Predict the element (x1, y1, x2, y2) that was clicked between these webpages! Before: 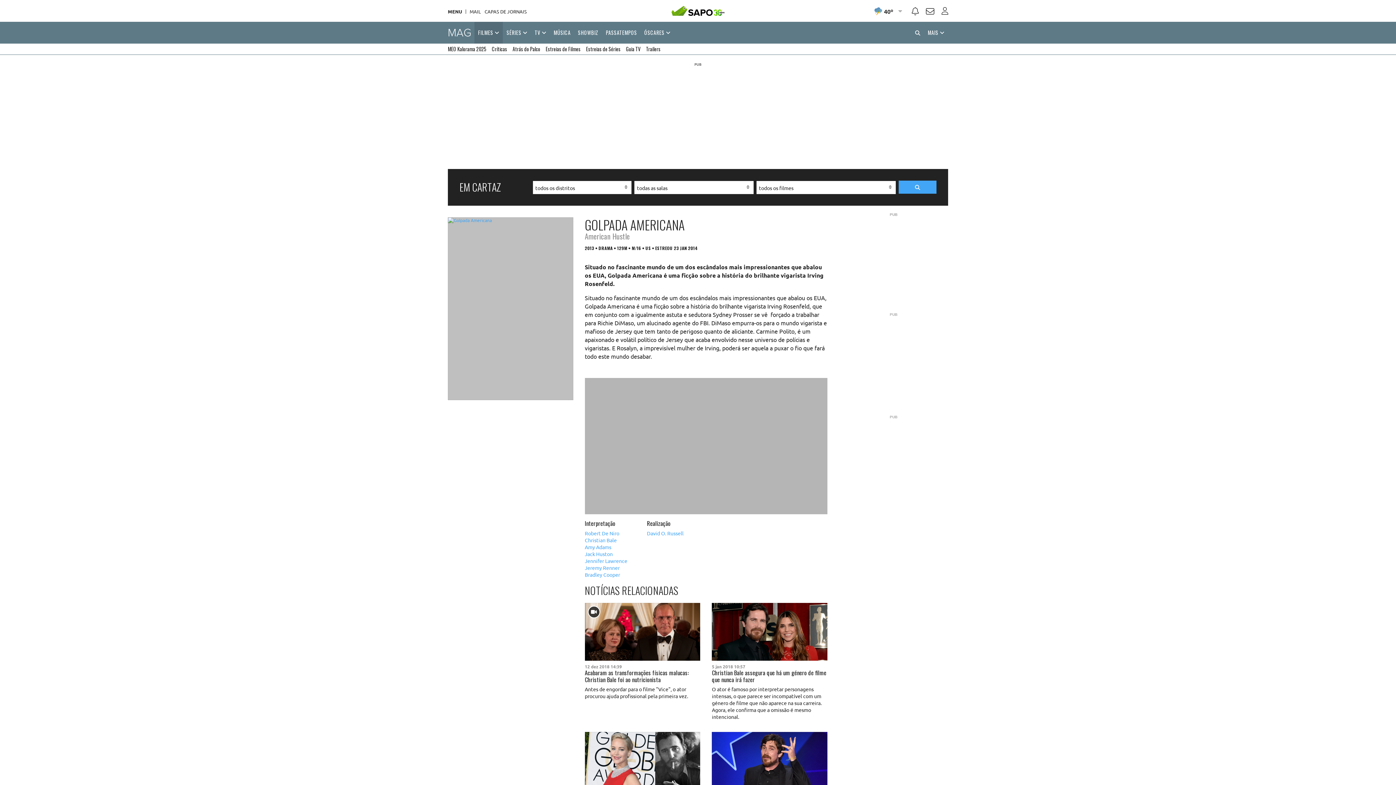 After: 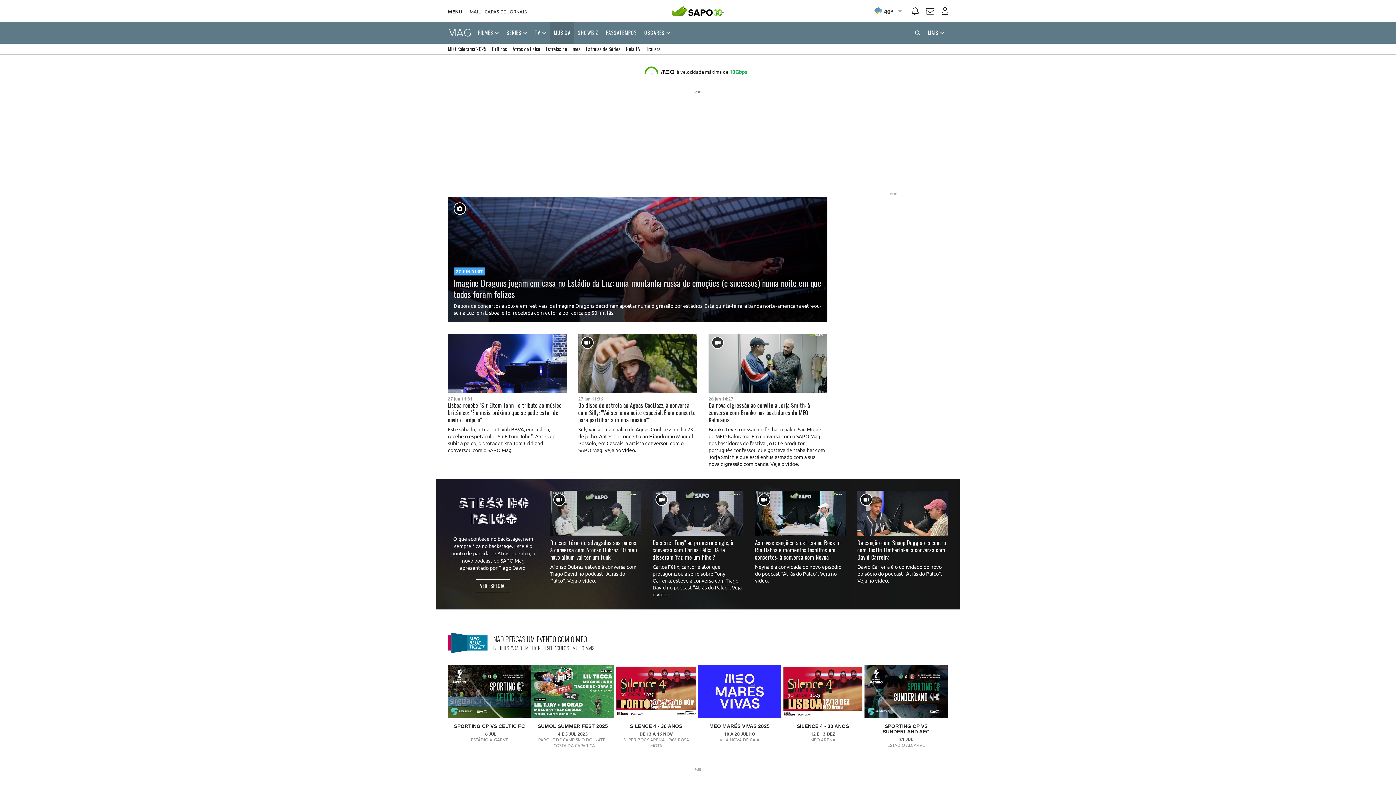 Action: bbox: (550, 21, 574, 43) label: MÚSICA